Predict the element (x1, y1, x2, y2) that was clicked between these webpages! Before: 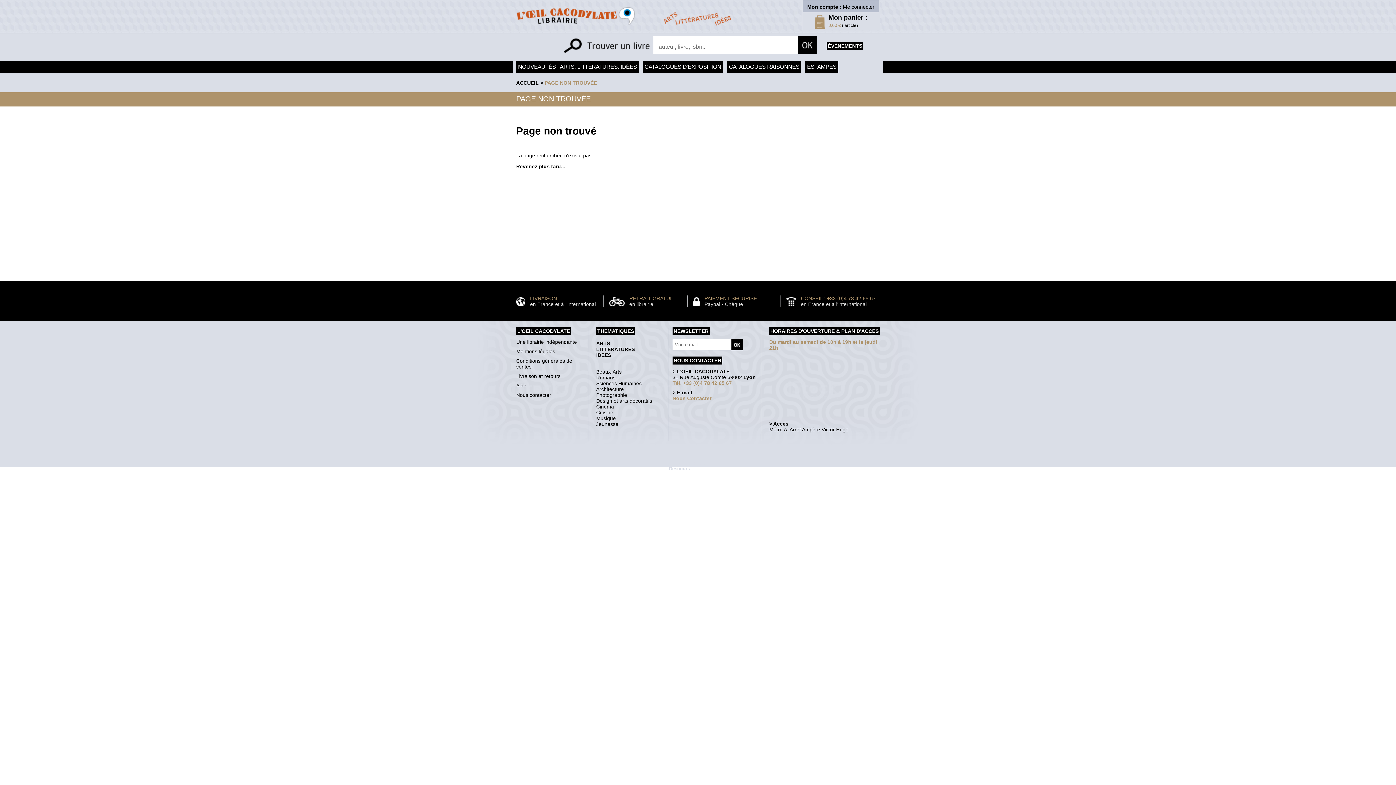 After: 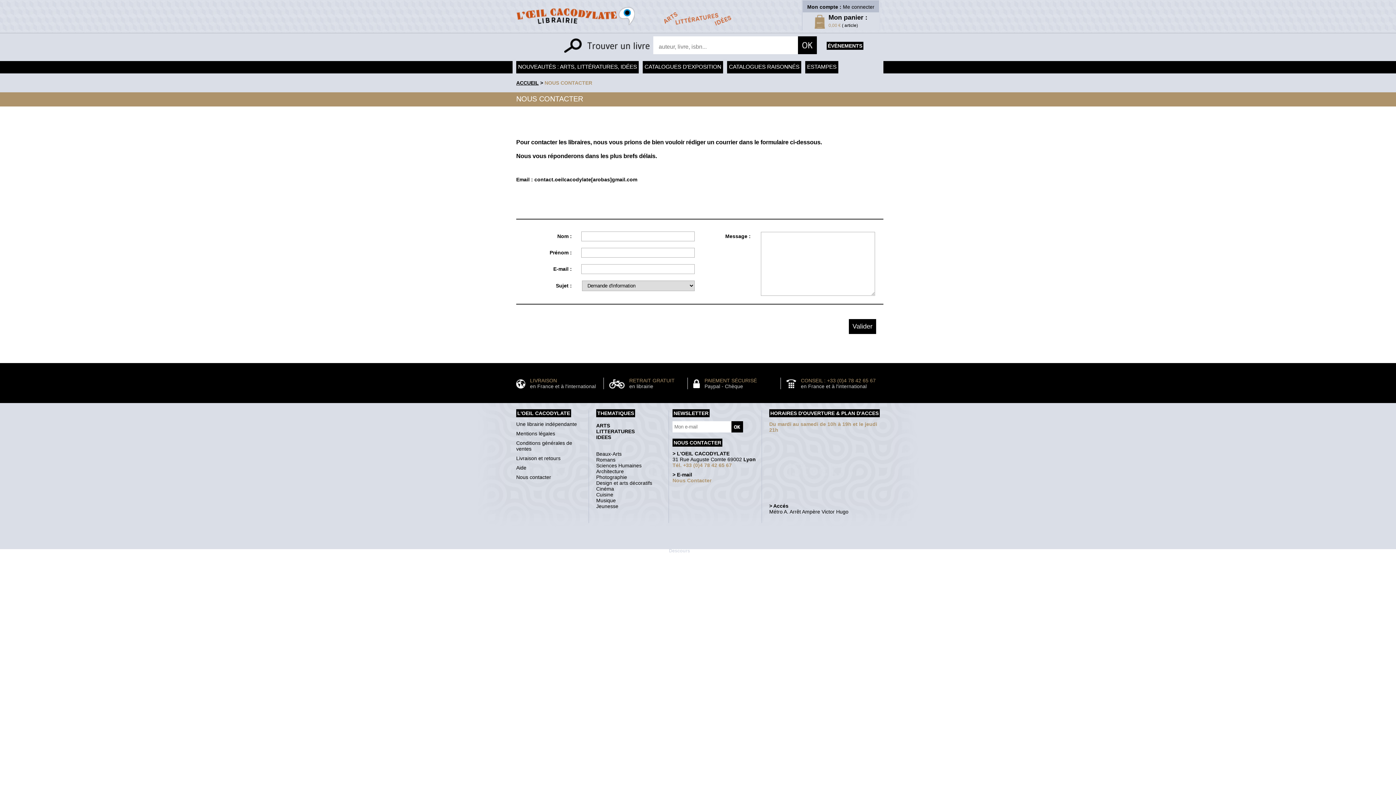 Action: label: Nous Contacter bbox: (672, 395, 711, 401)